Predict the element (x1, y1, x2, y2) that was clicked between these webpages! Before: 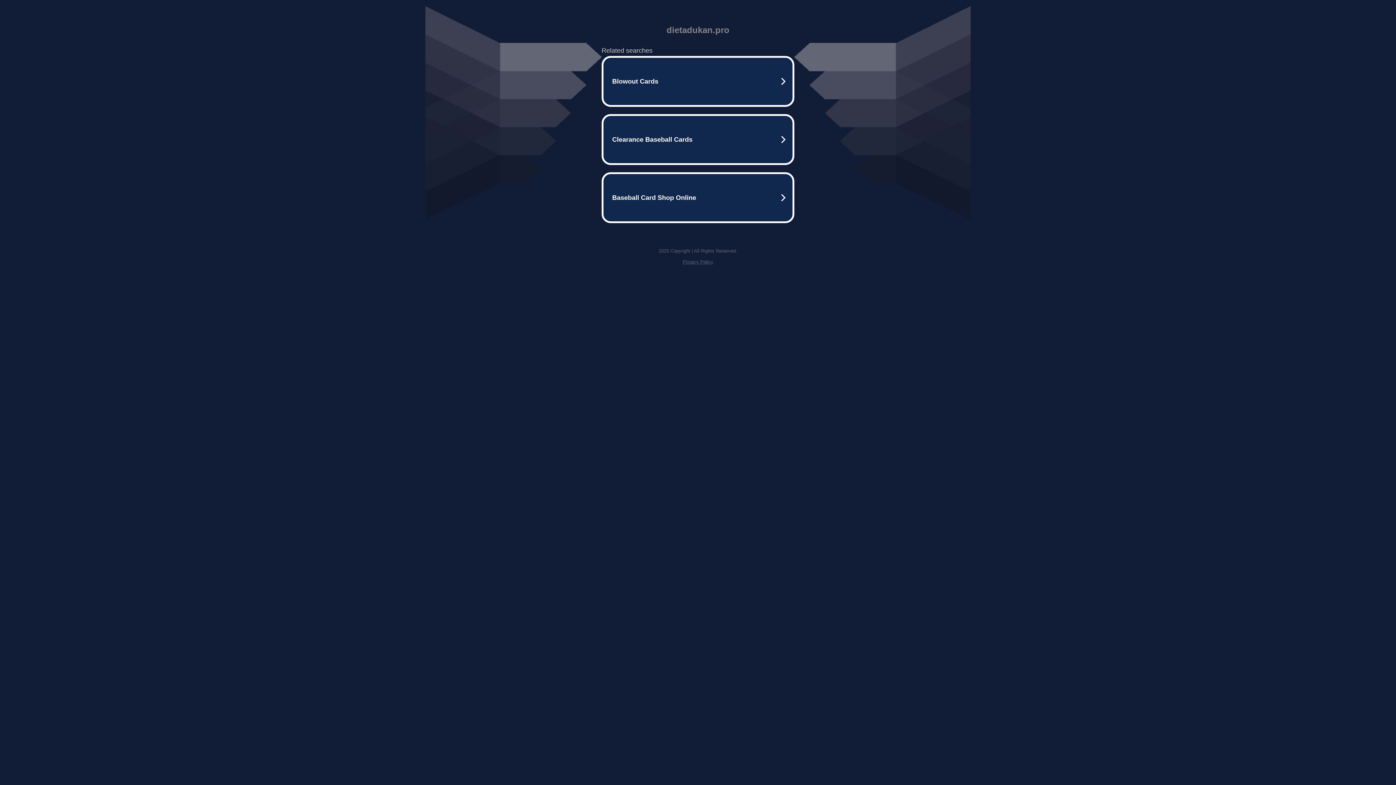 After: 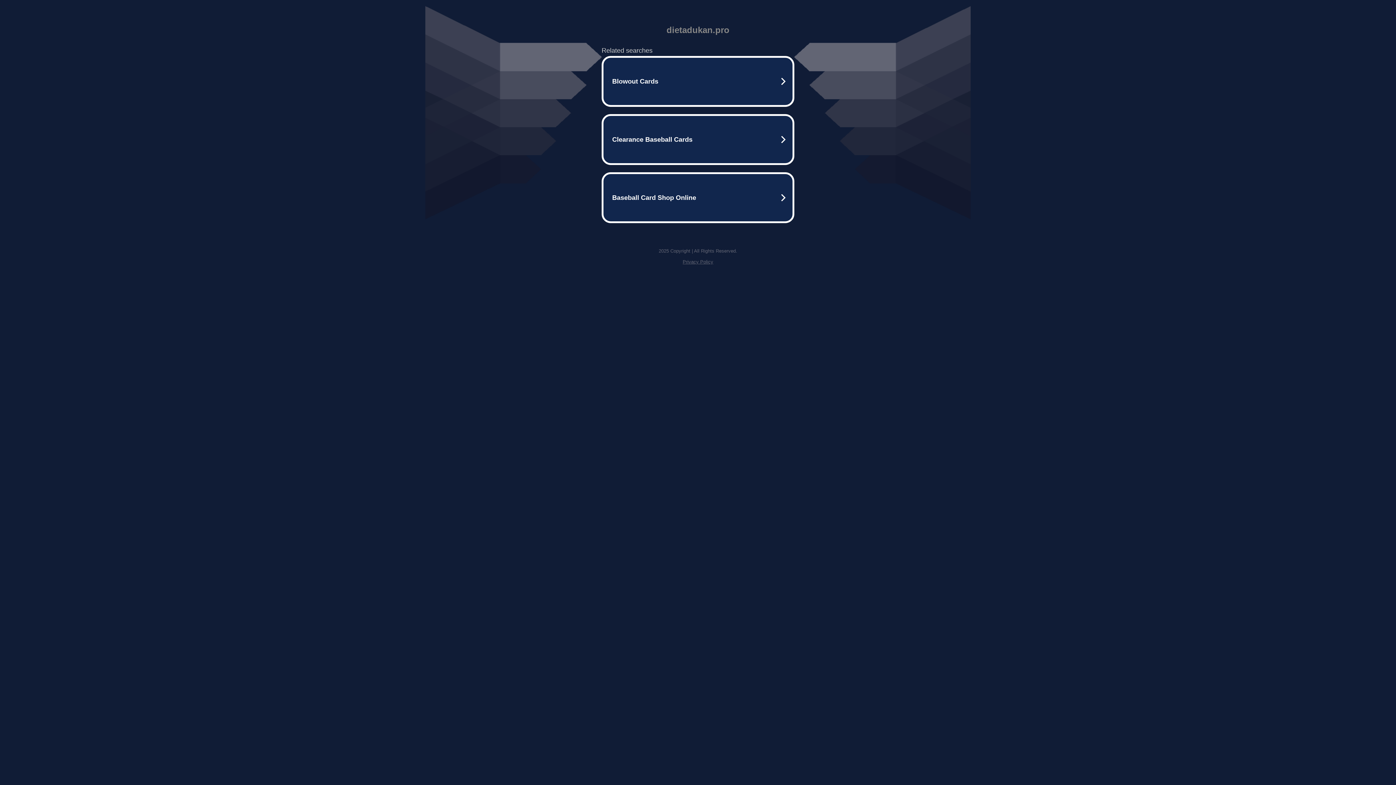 Action: bbox: (682, 259, 713, 264) label: Privacy Policy